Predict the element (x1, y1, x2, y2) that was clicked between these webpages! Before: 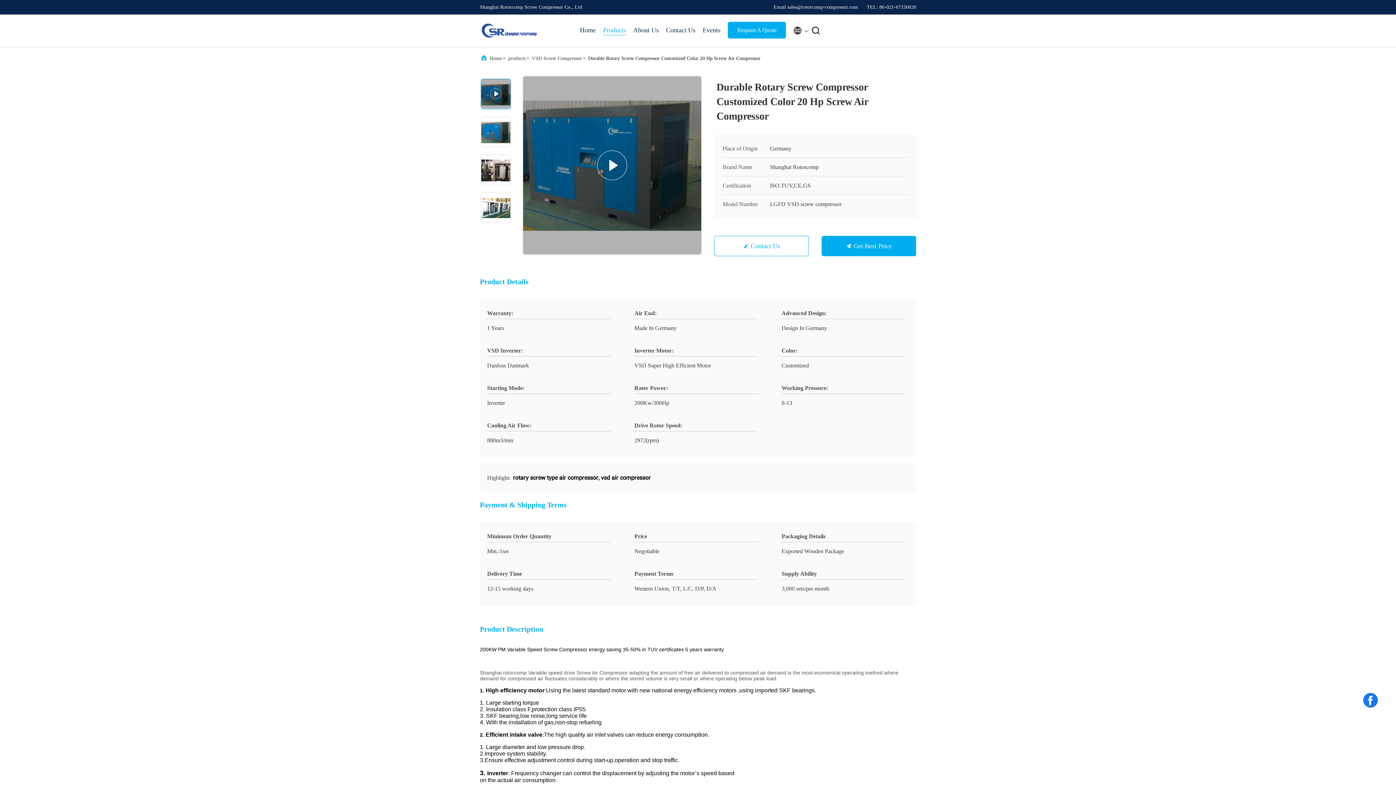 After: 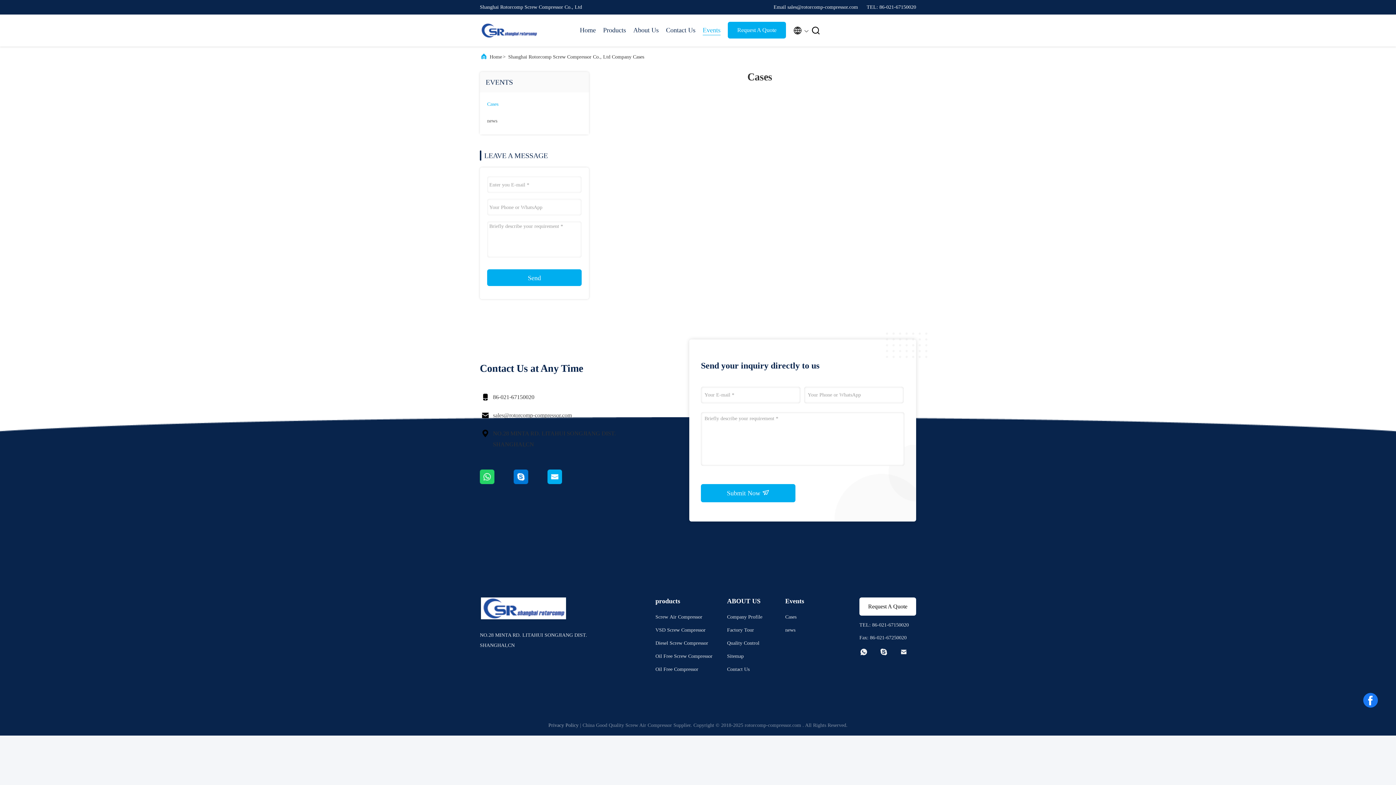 Action: label: Events bbox: (702, 25, 720, 35)